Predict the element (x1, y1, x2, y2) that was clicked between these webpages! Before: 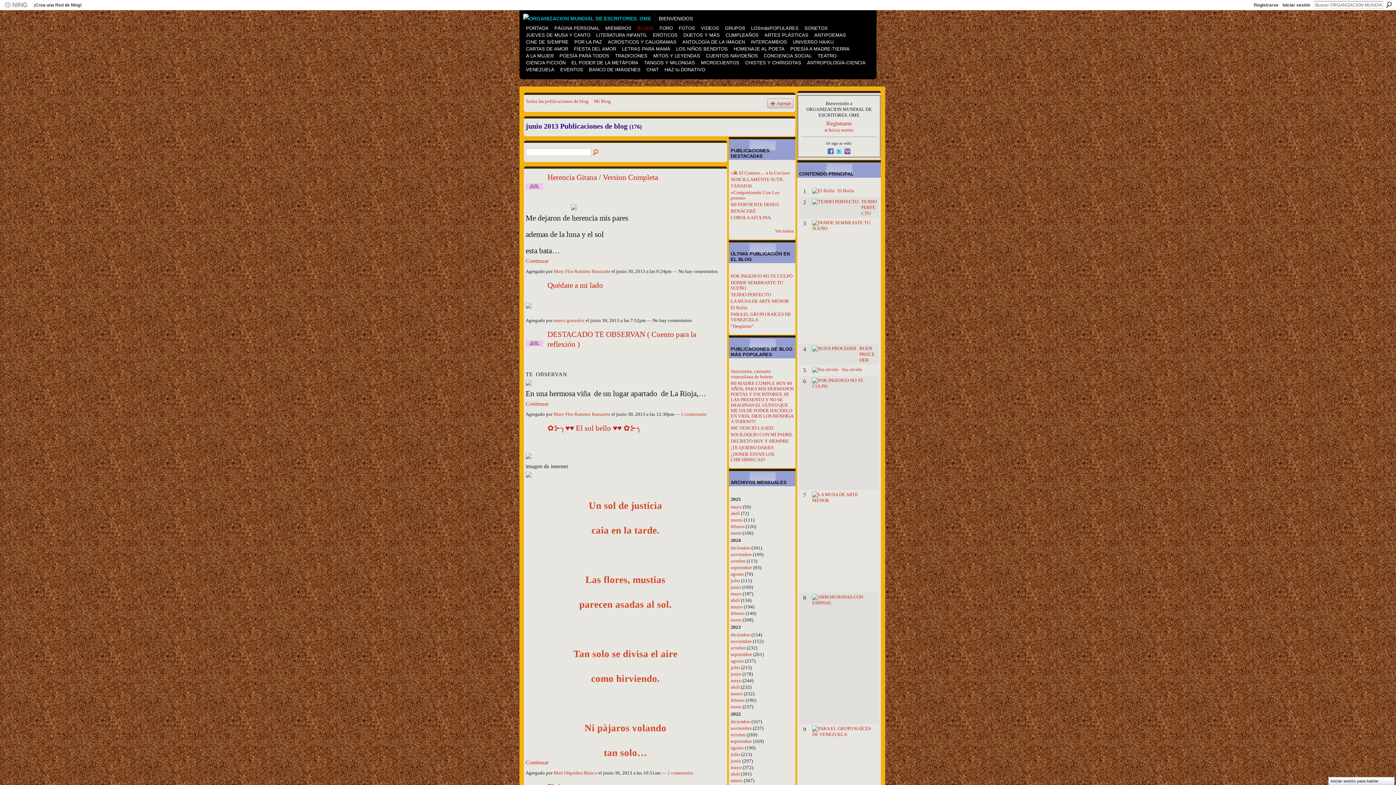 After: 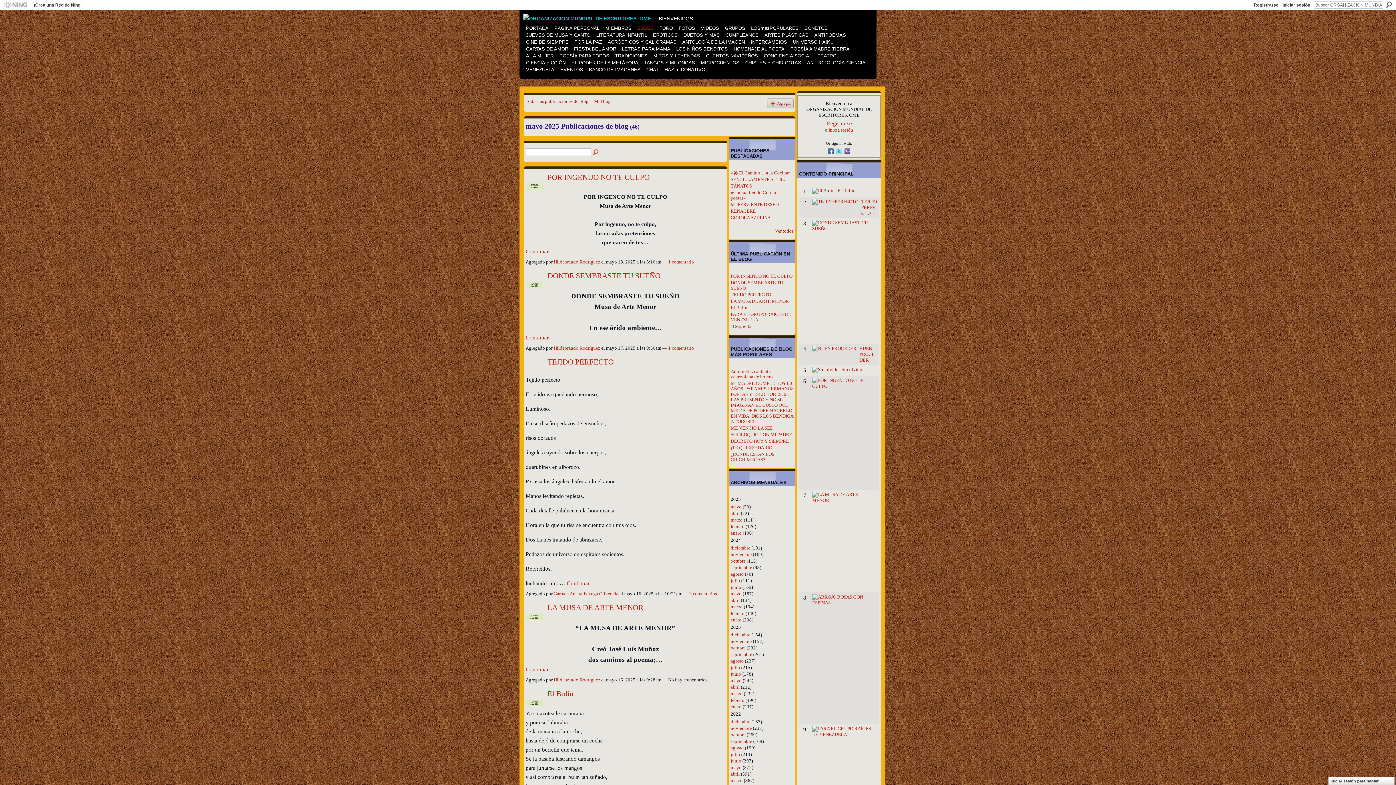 Action: label: mayo bbox: (730, 504, 741, 509)